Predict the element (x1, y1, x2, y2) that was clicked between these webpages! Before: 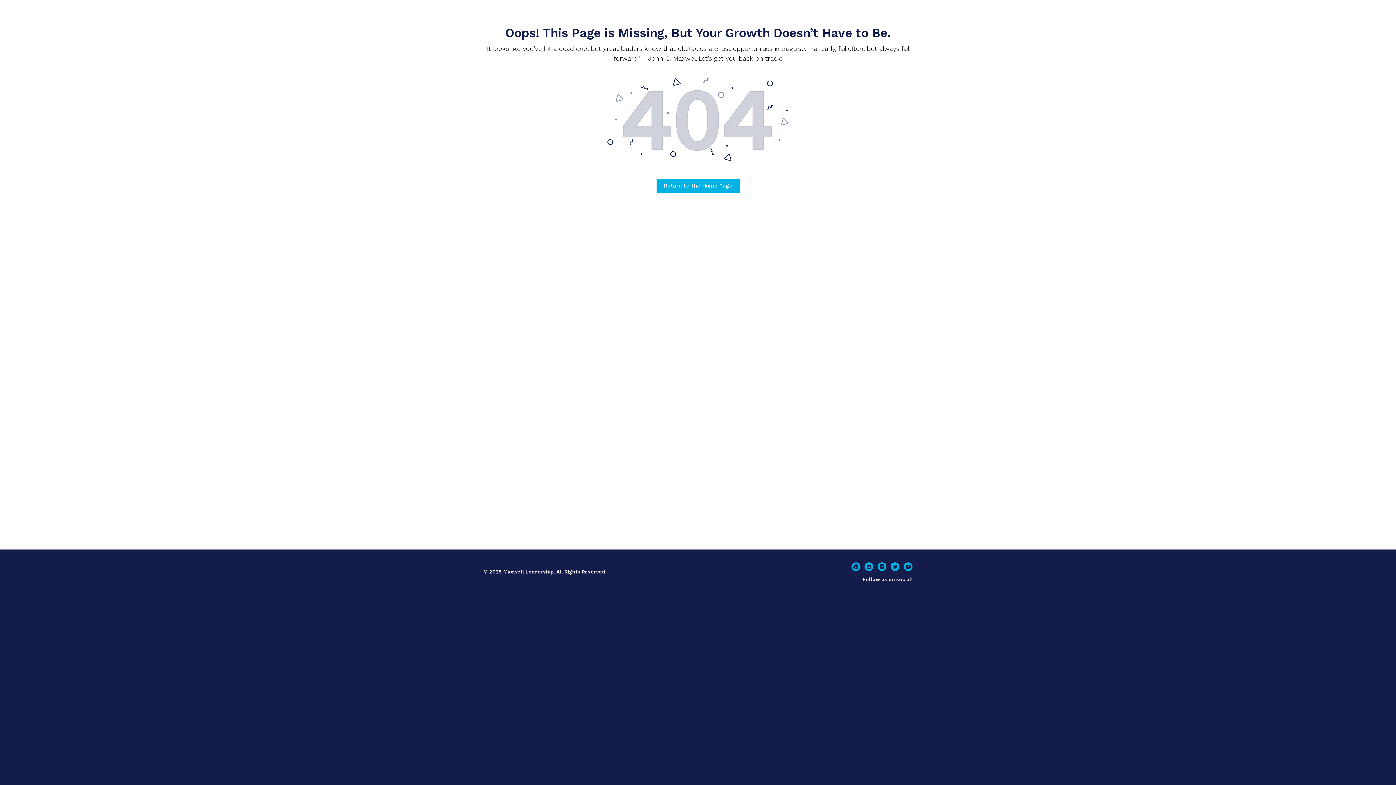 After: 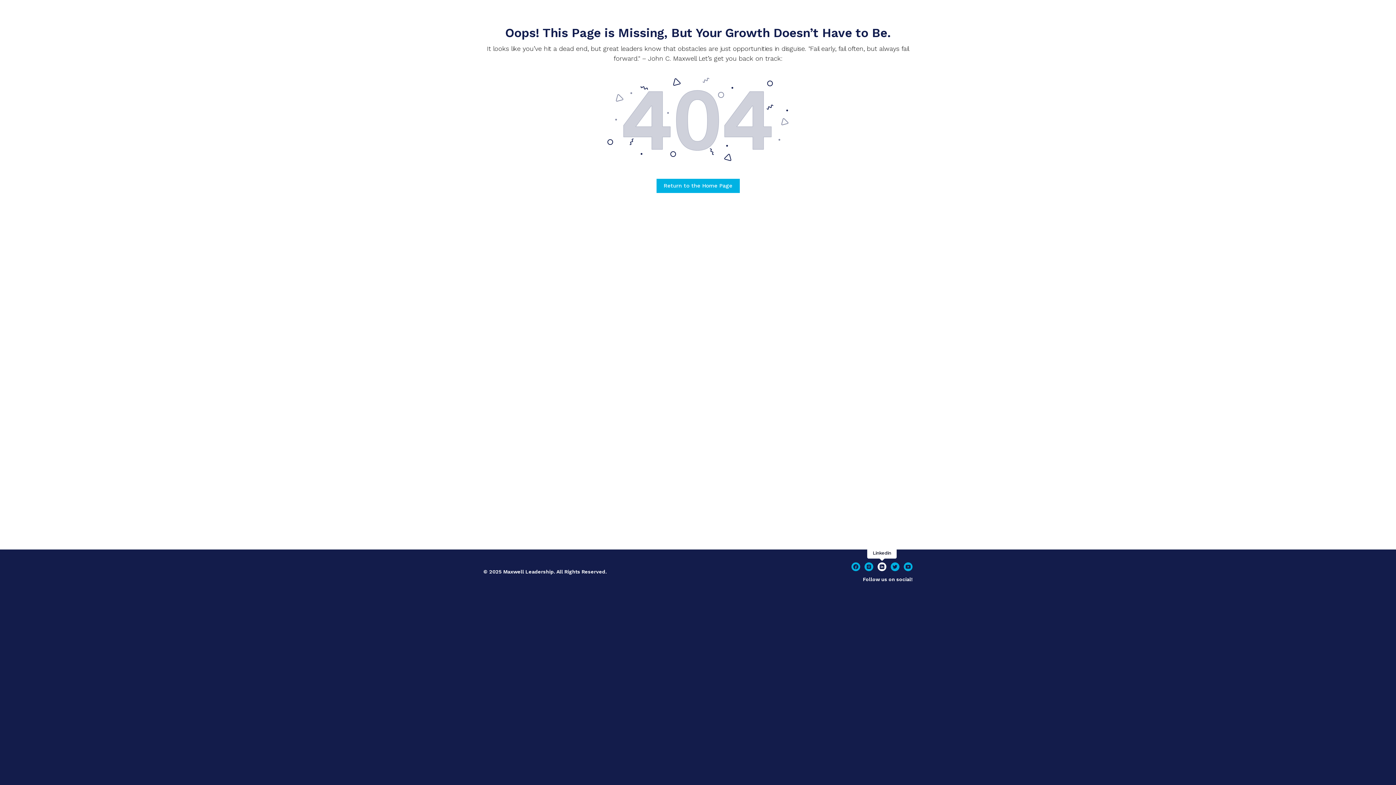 Action: bbox: (877, 562, 886, 571)